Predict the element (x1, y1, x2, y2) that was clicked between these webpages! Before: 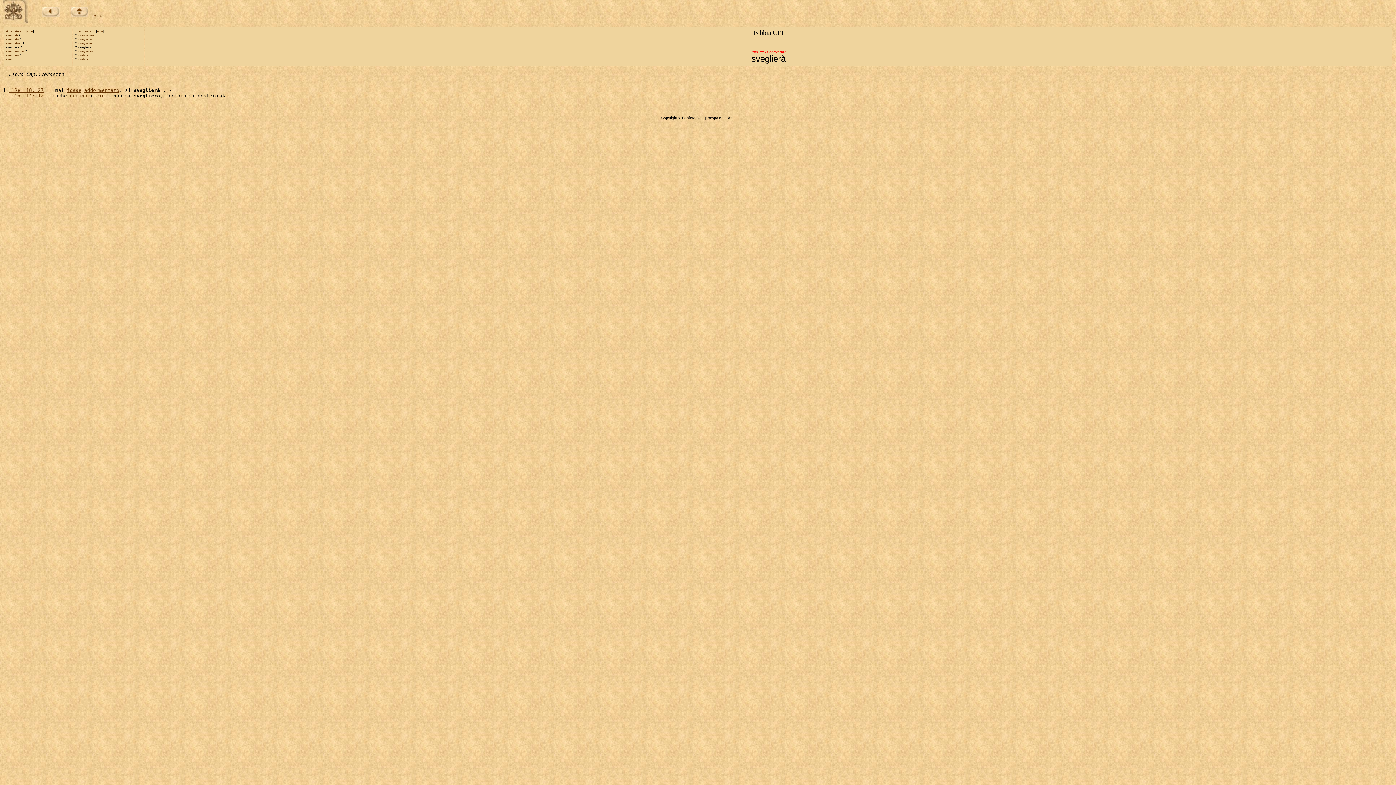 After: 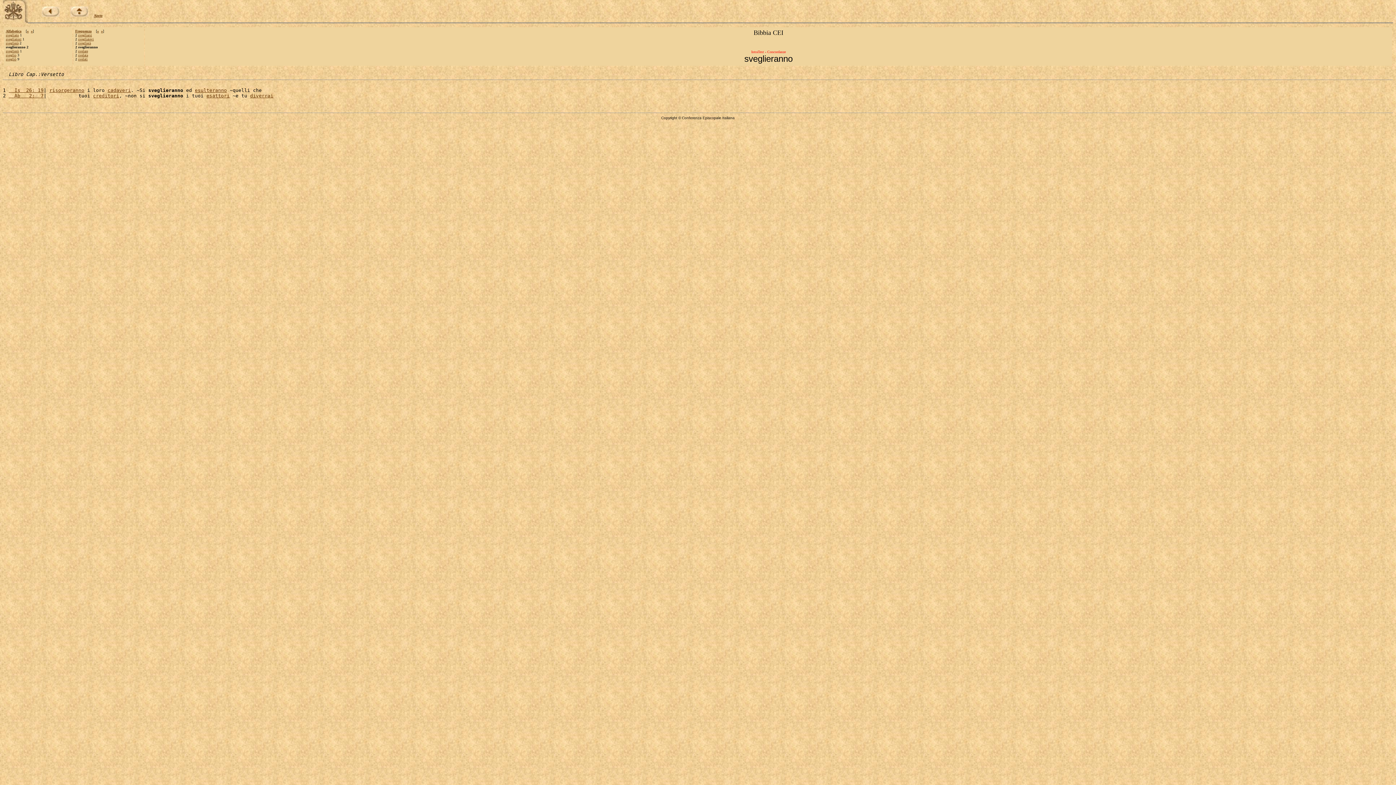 Action: label: sveglieranno bbox: (78, 49, 96, 53)